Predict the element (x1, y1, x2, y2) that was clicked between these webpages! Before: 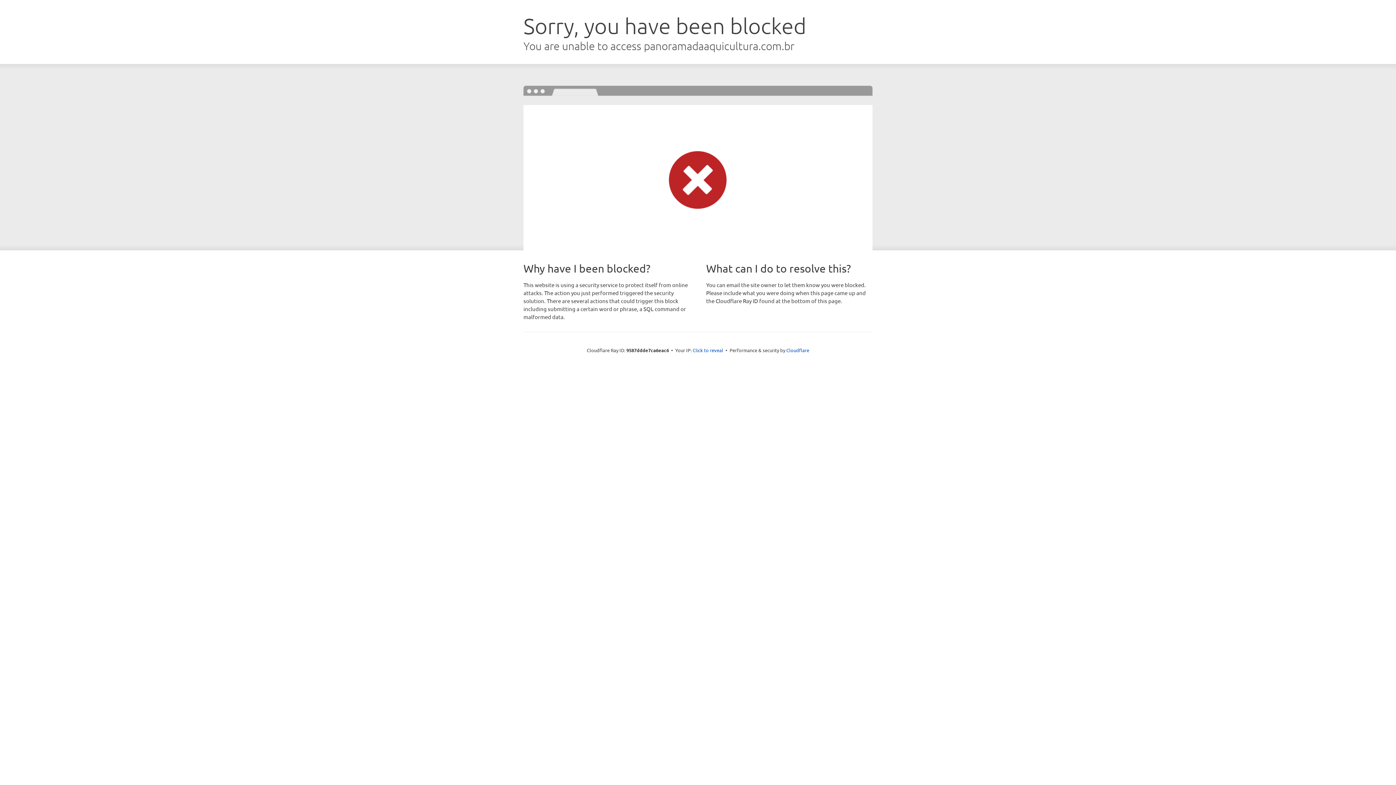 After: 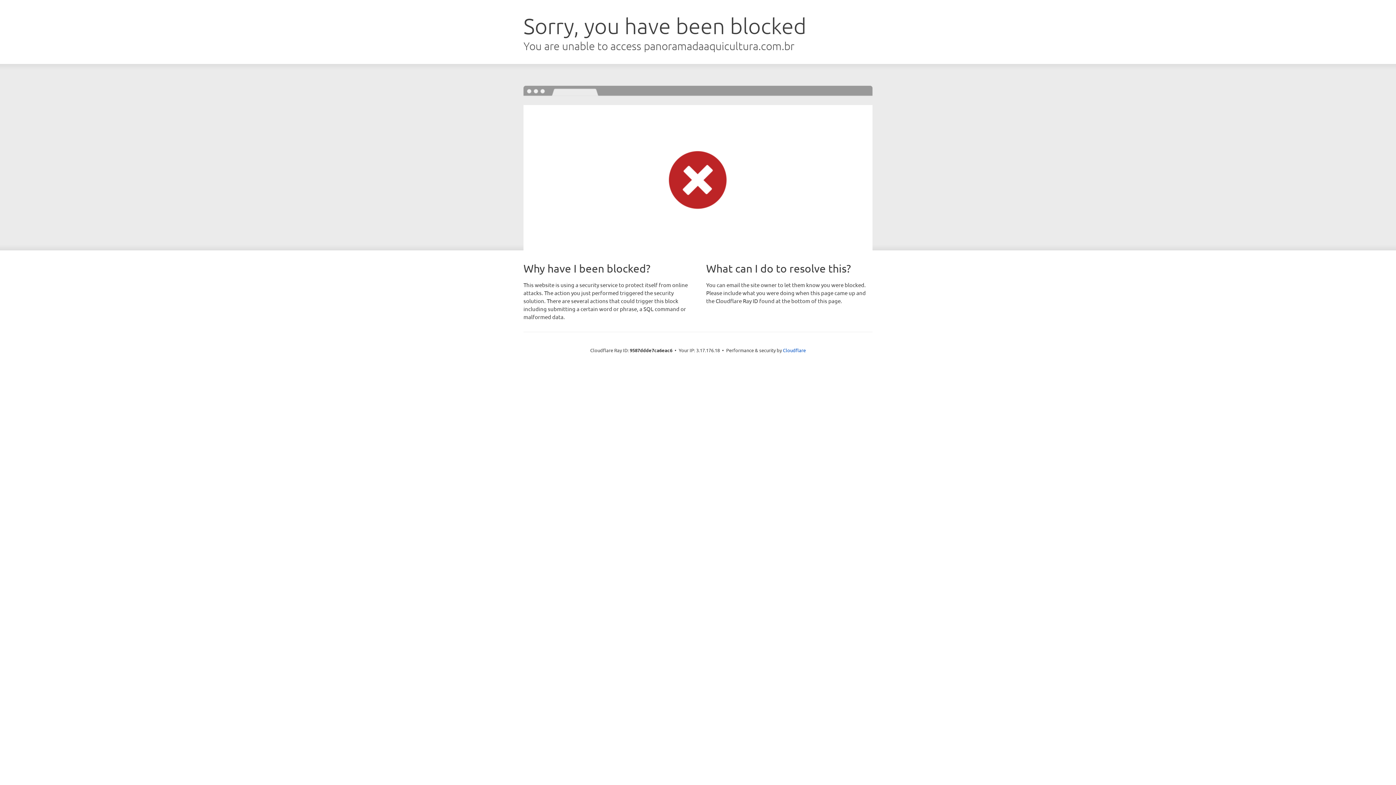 Action: label: Click to reveal bbox: (692, 346, 723, 353)